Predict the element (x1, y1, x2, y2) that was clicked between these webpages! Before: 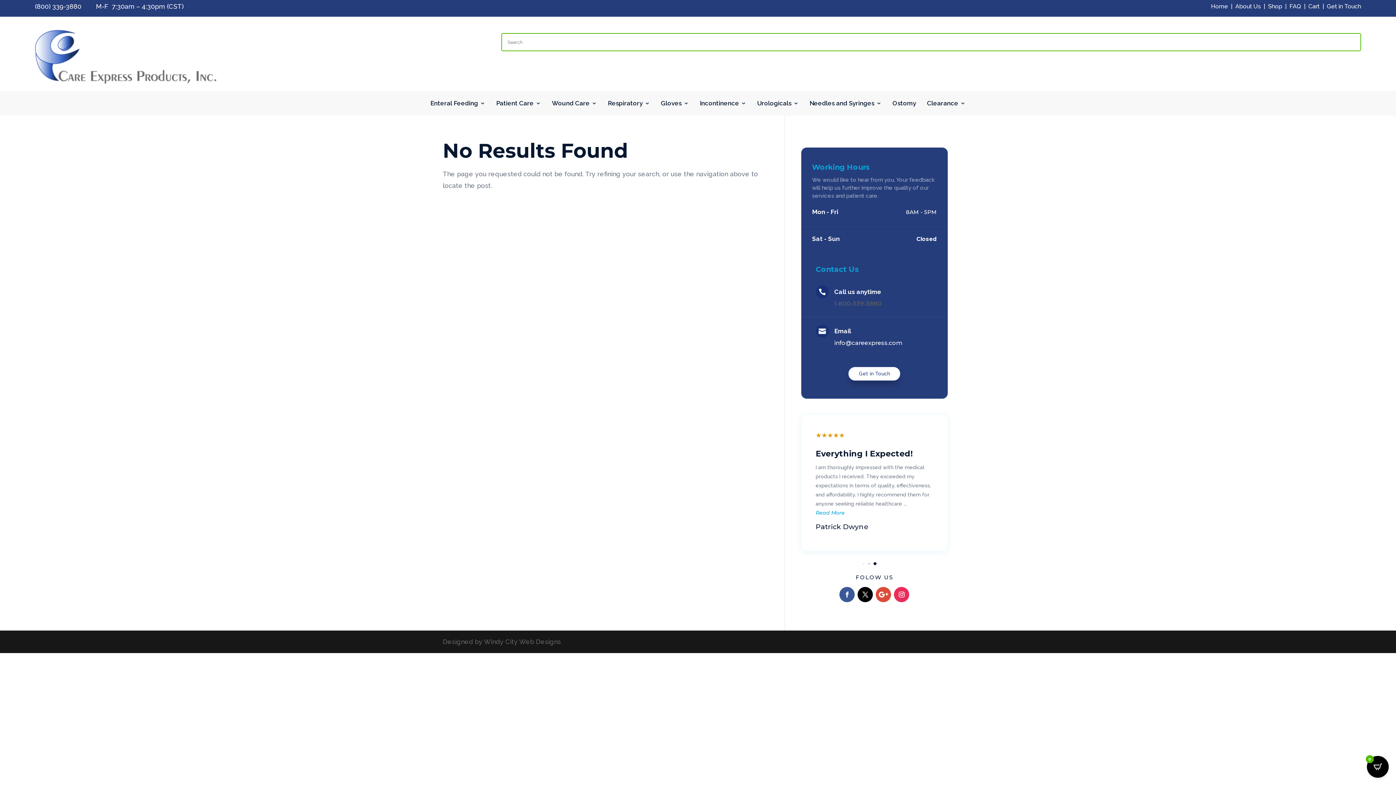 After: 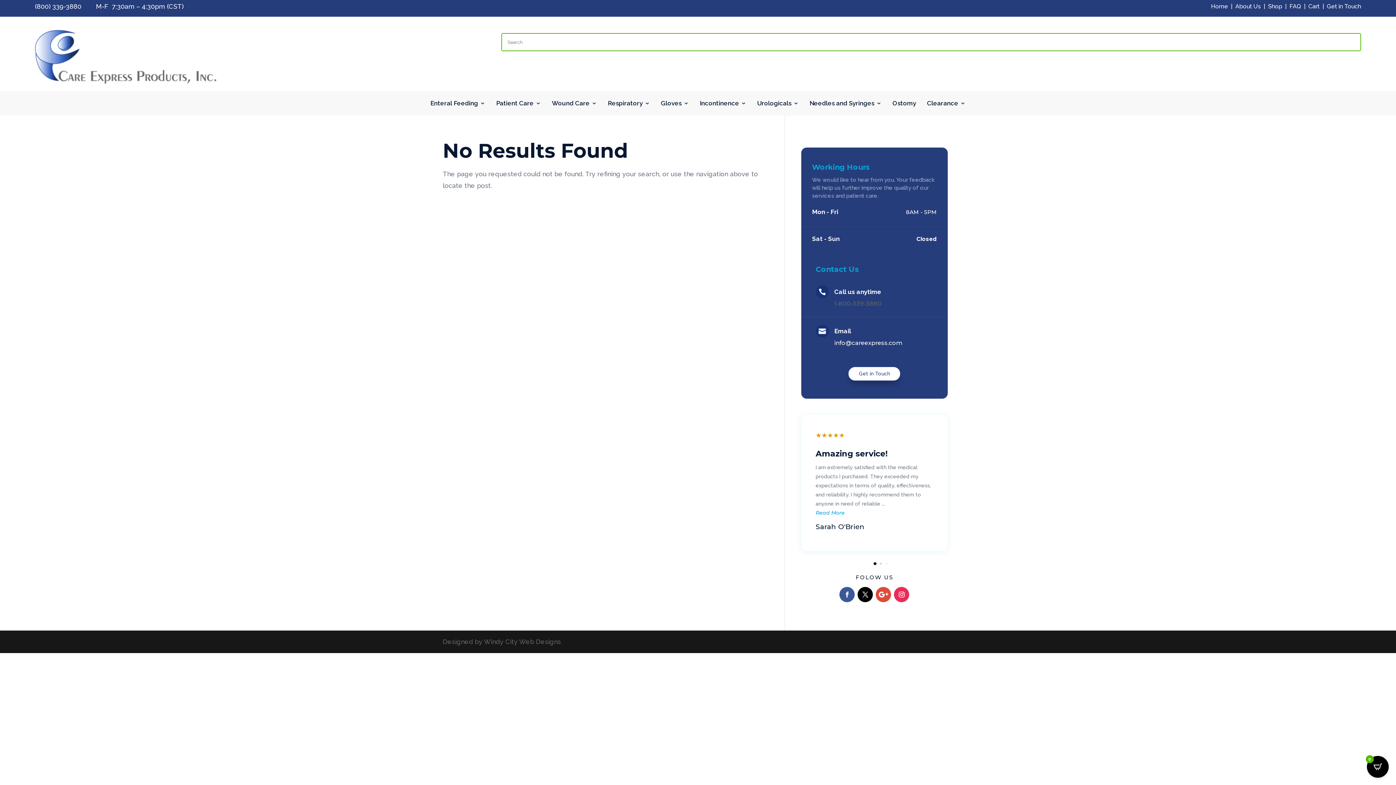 Action: bbox: (873, 562, 876, 565) label: Go to slide 1